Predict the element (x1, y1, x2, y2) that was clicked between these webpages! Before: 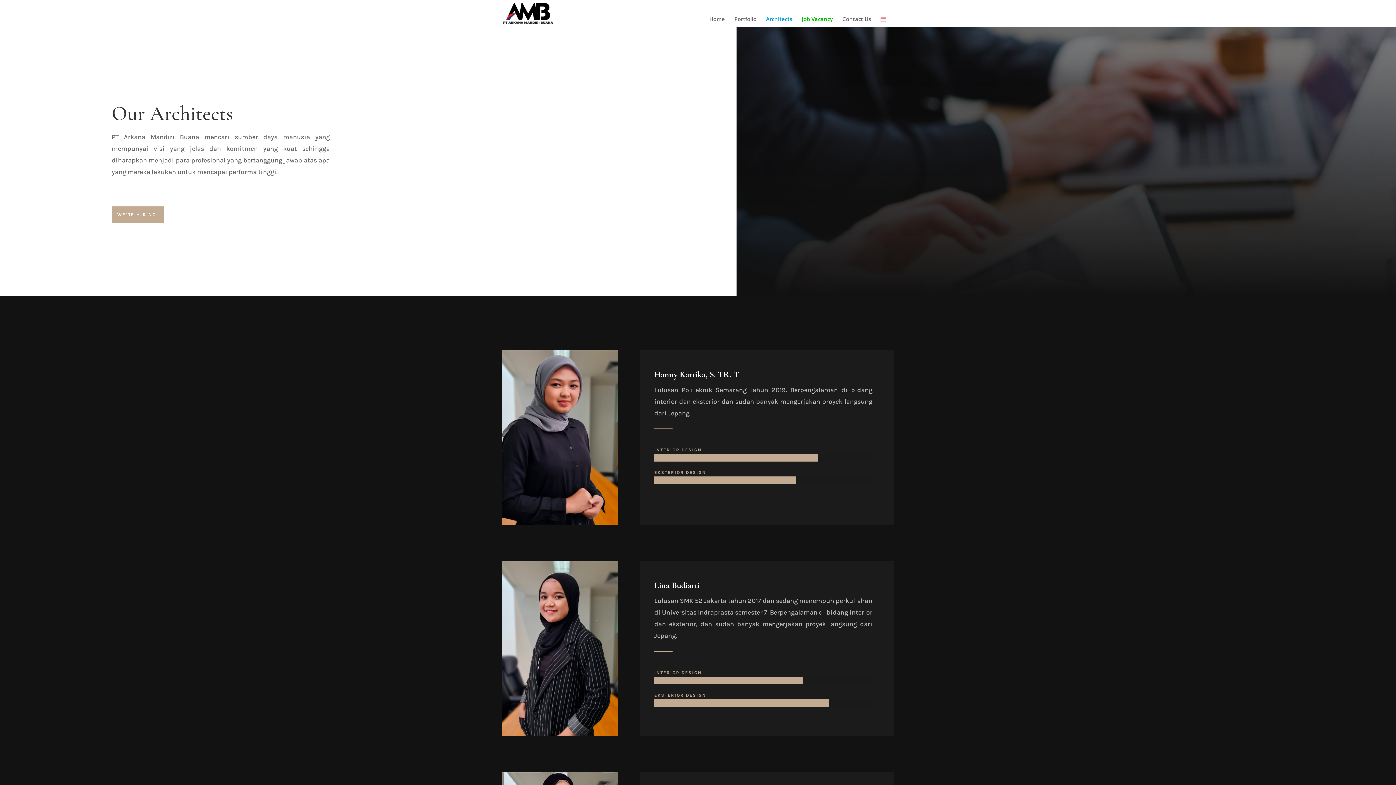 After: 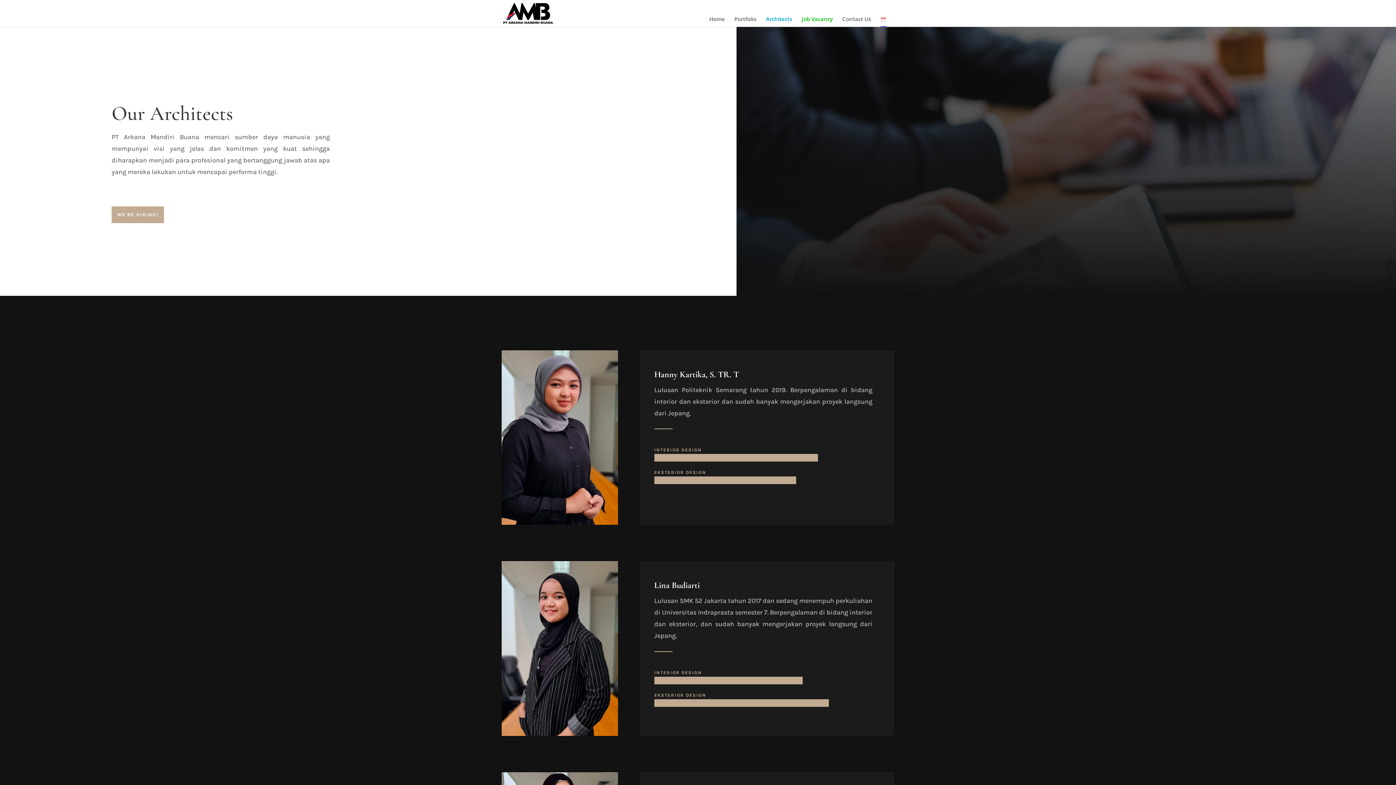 Action: bbox: (880, 12, 886, 26)